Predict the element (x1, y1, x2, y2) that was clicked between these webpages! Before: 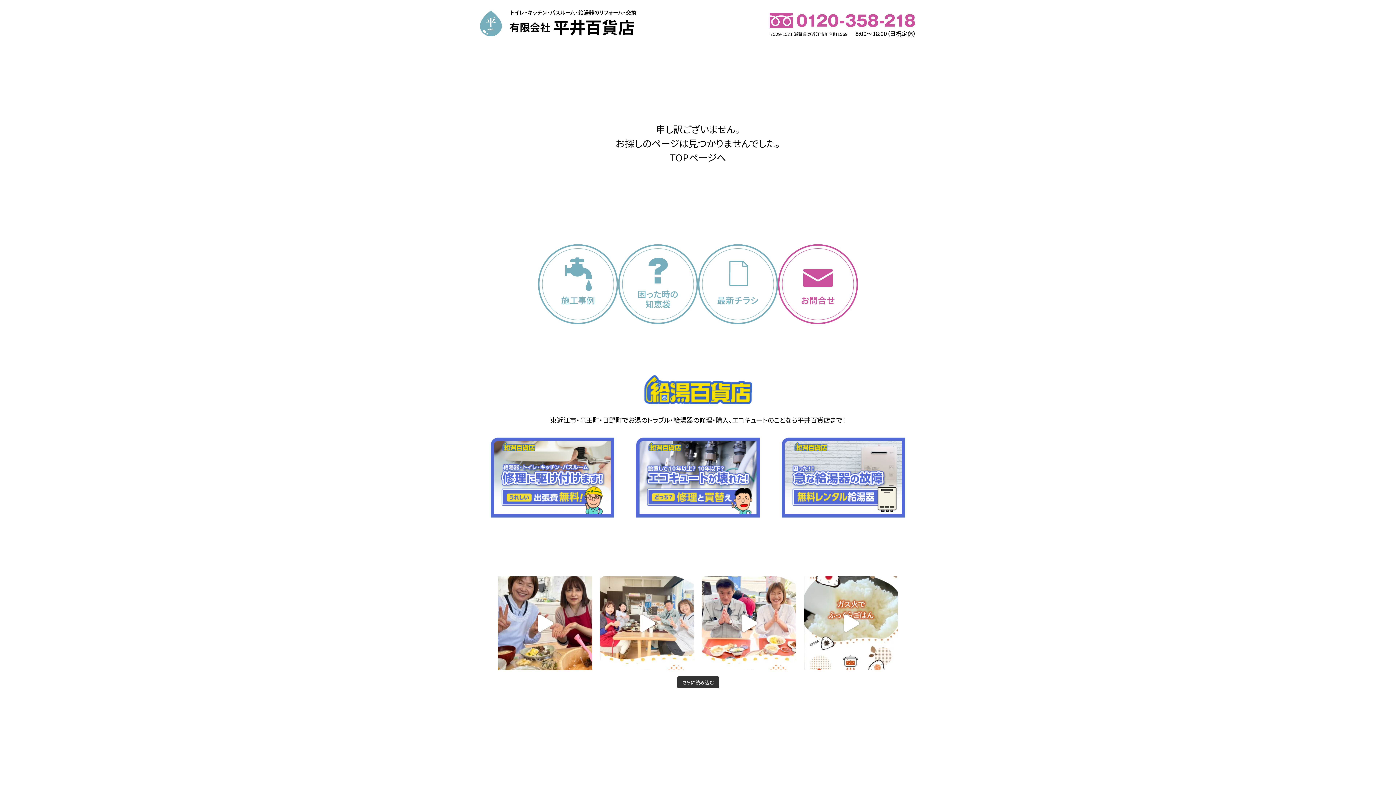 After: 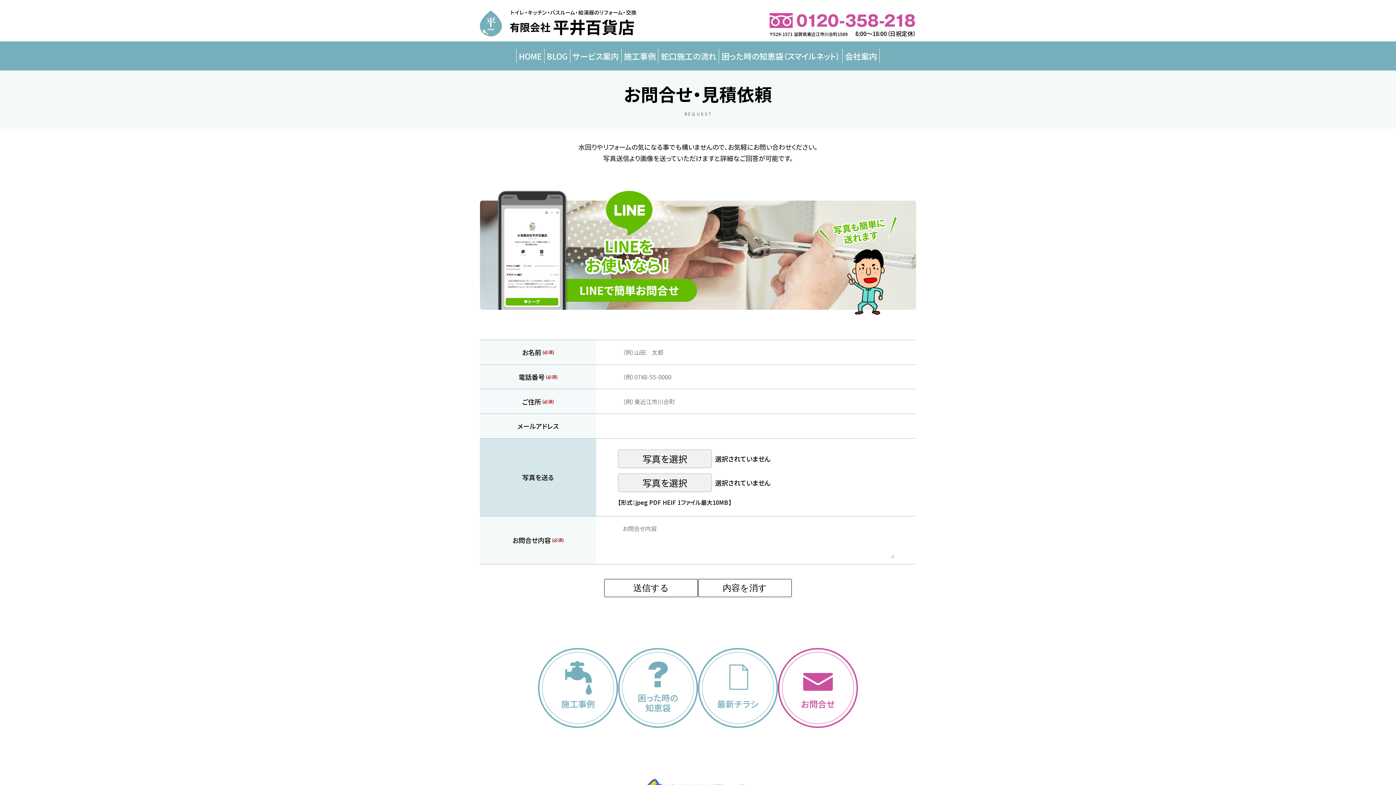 Action: bbox: (778, 244, 858, 324)